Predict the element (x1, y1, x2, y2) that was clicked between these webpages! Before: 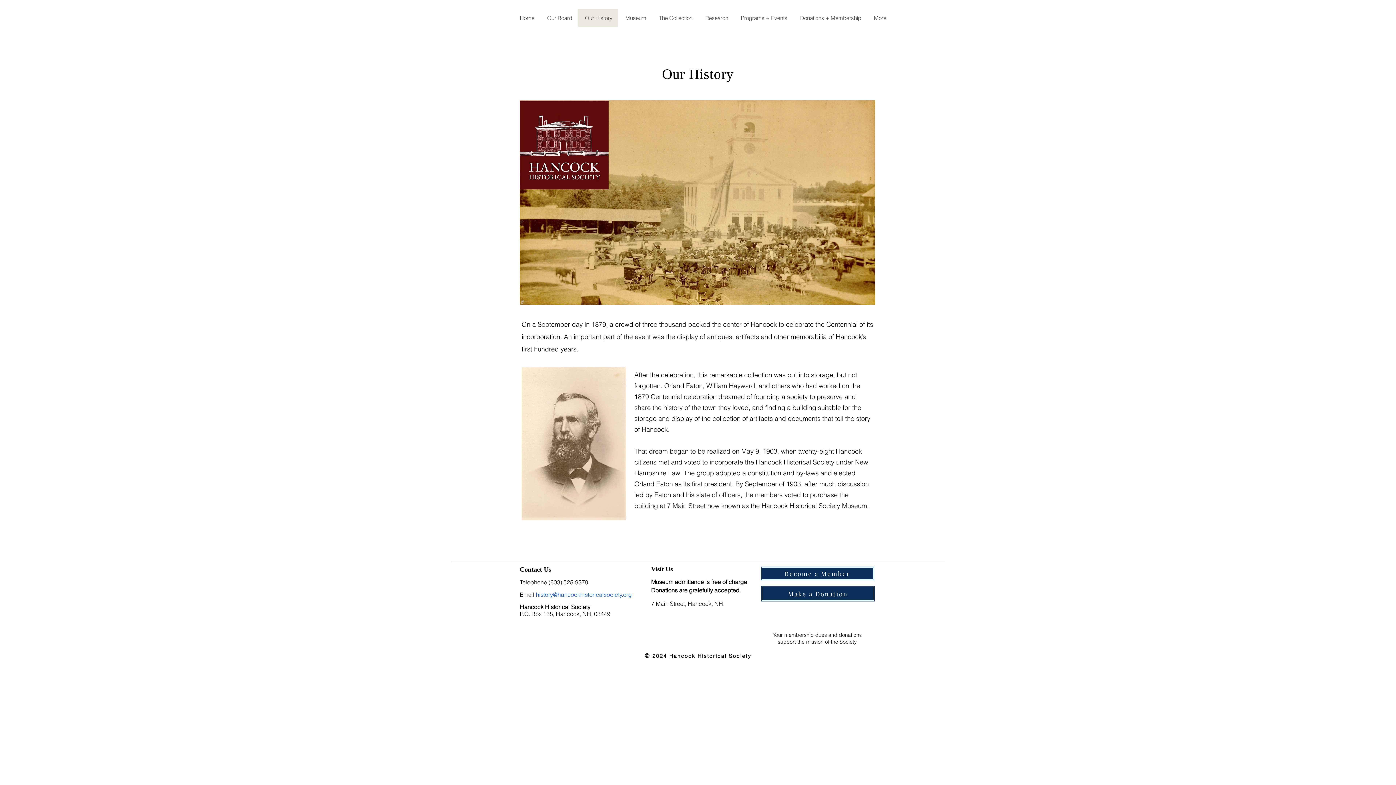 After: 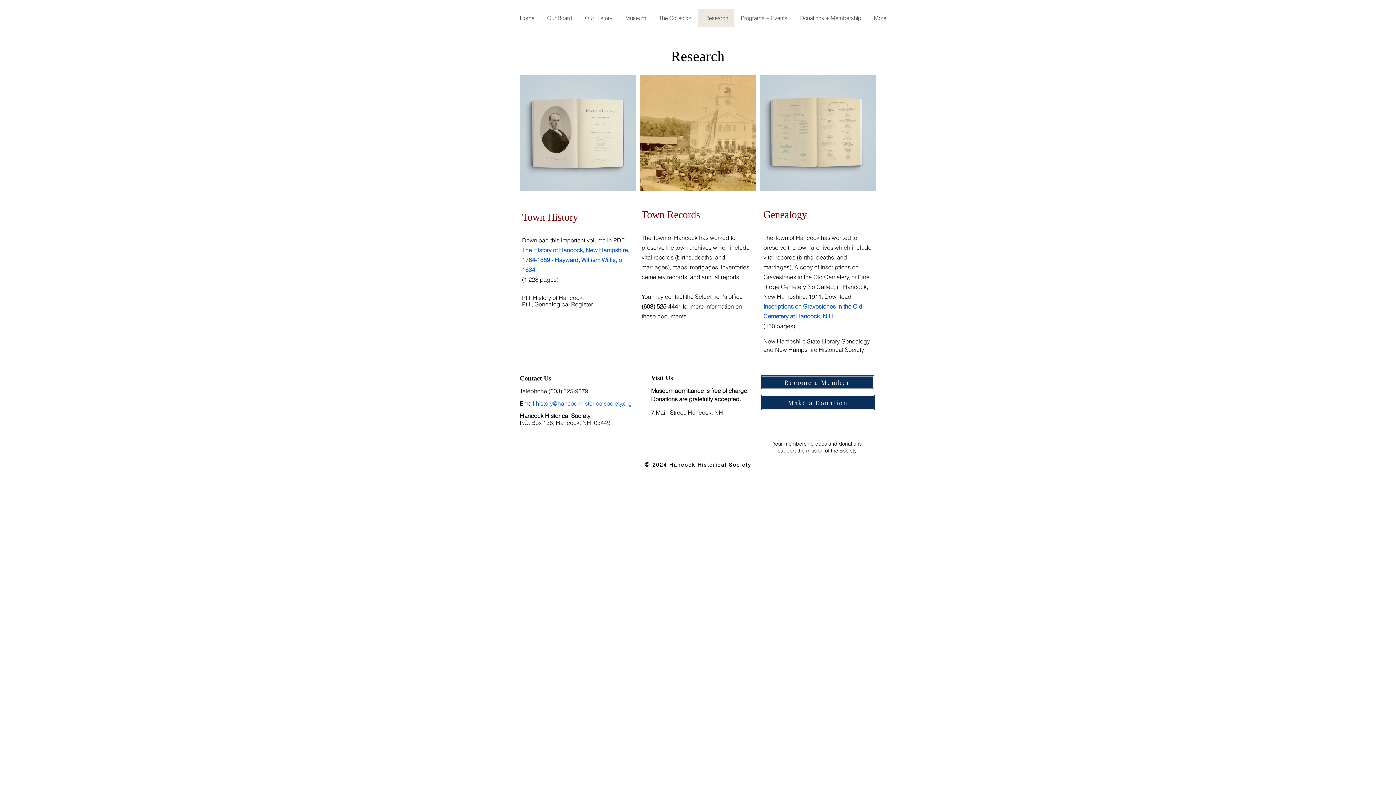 Action: label: Research bbox: (698, 9, 733, 27)